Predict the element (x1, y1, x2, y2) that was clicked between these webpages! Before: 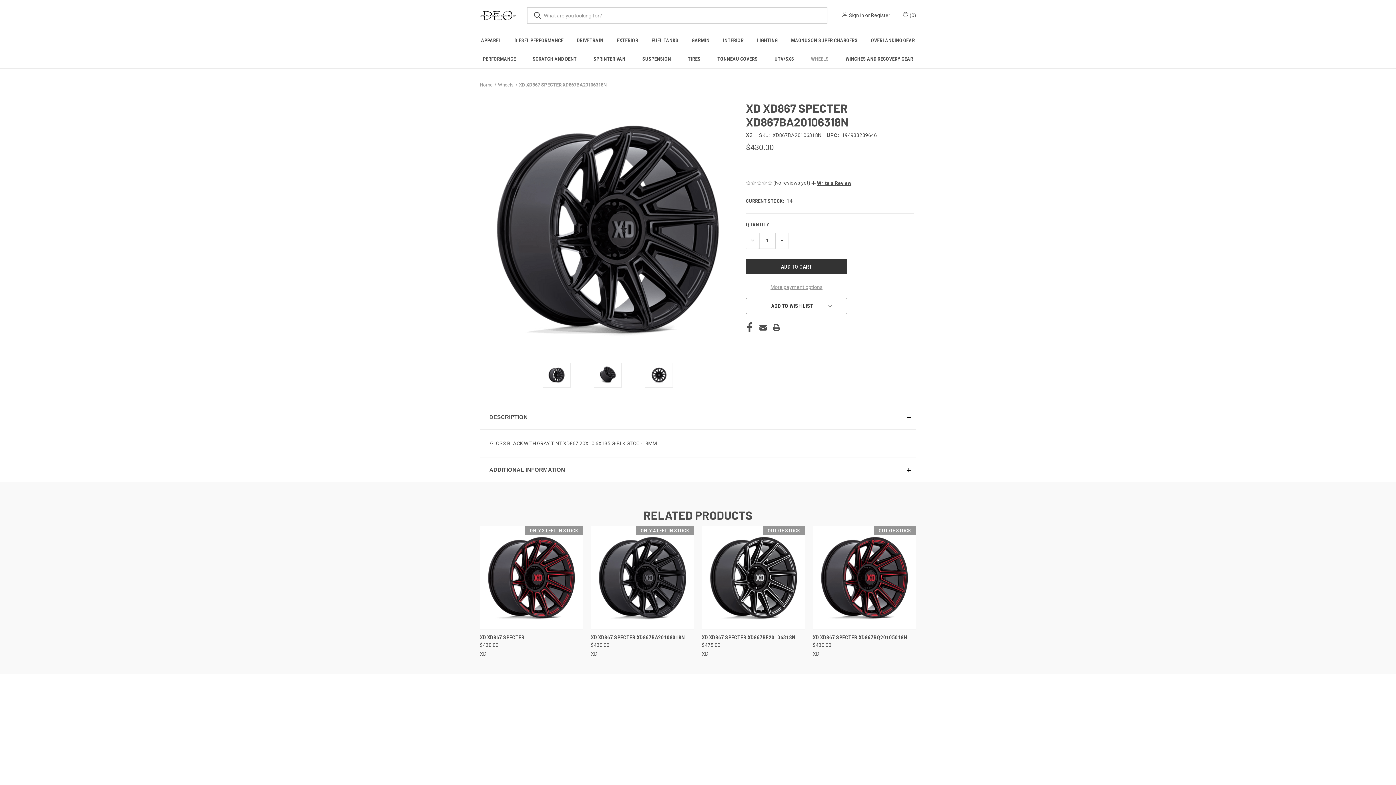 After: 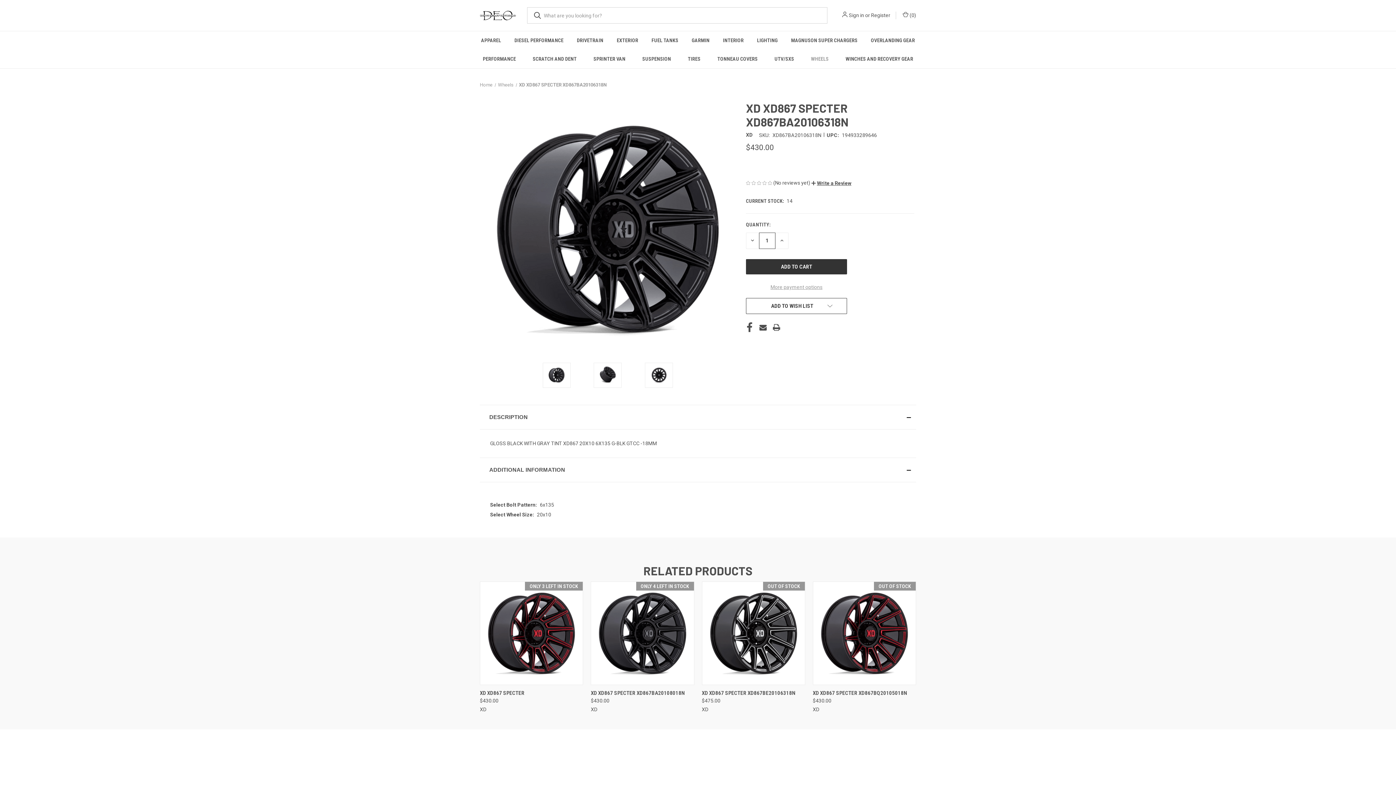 Action: label: Additional Information bbox: (480, 457, 916, 482)